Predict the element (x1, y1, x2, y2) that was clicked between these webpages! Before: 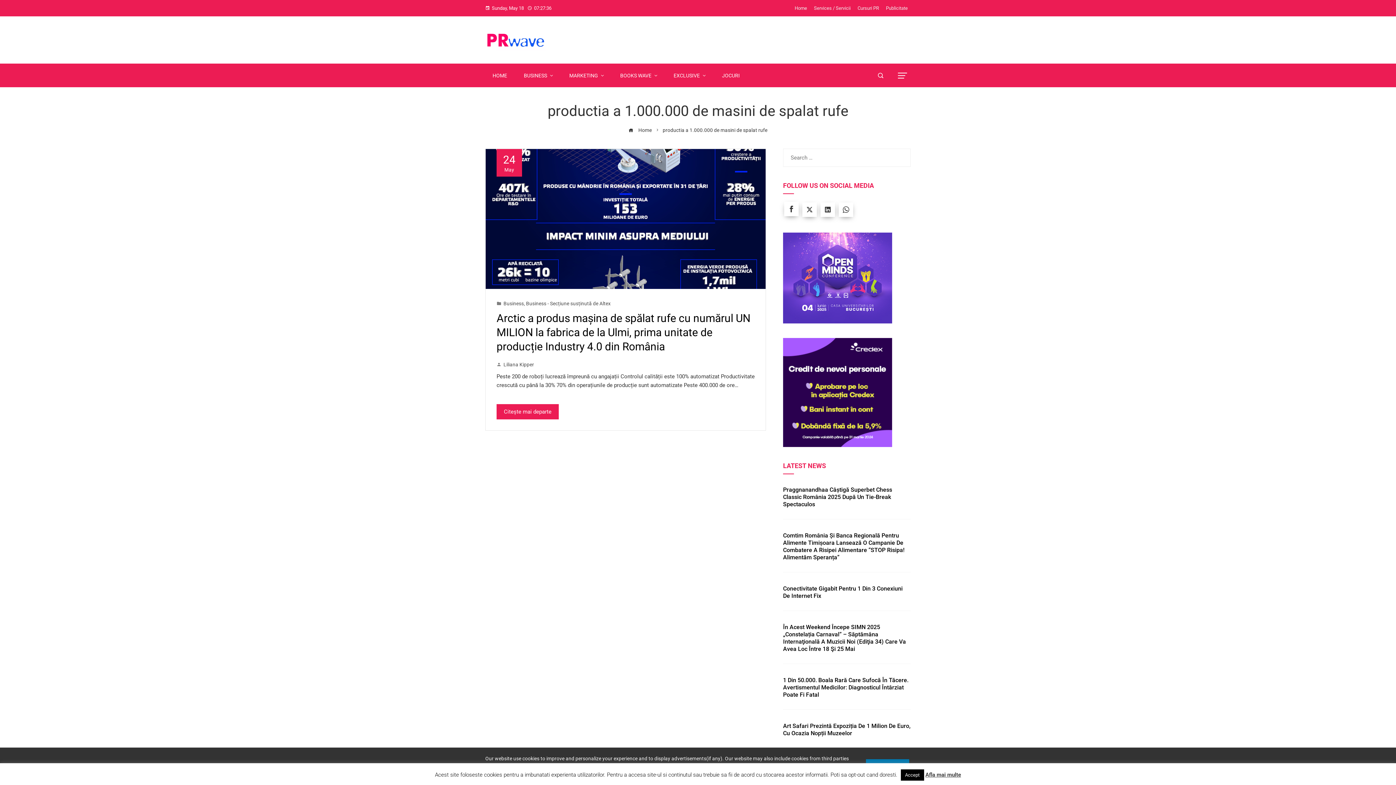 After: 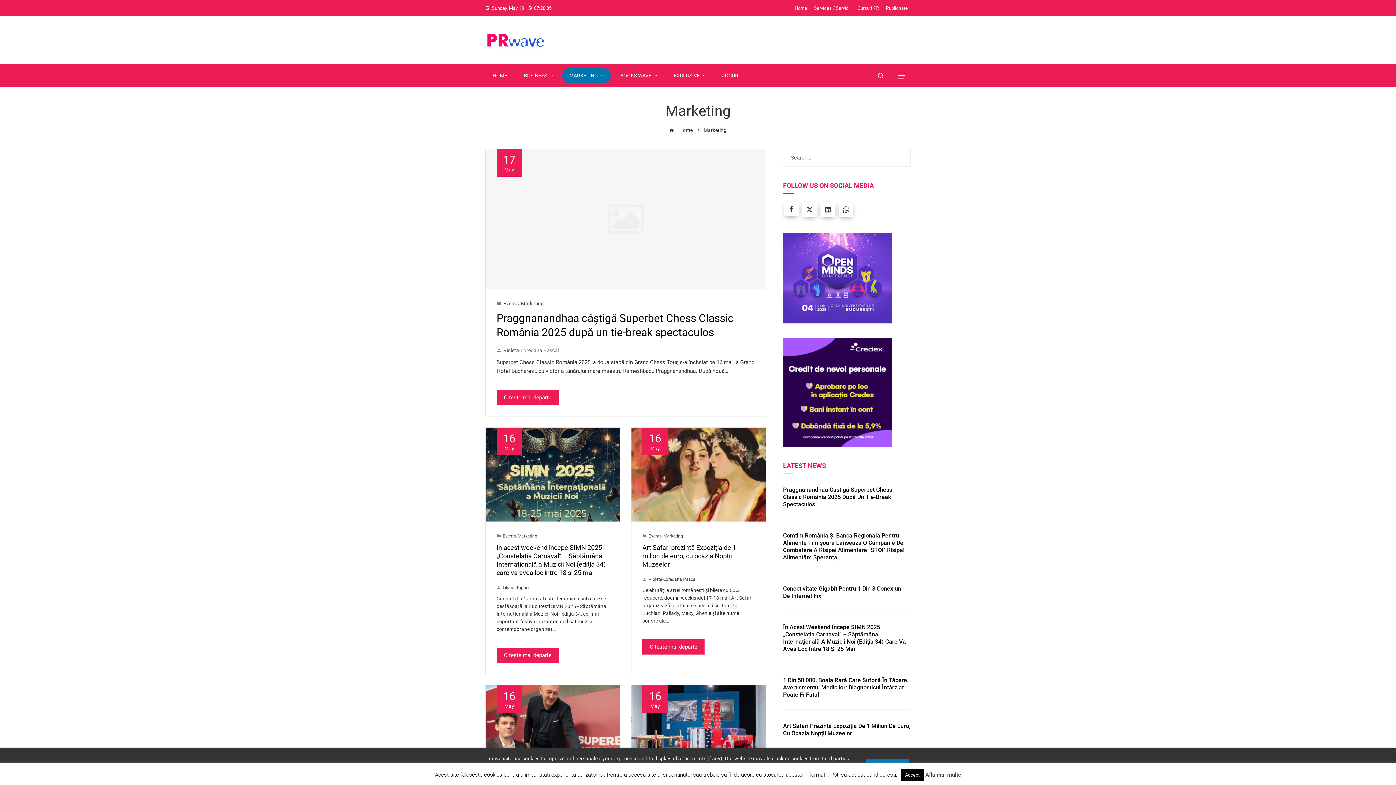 Action: bbox: (562, 67, 610, 83) label: MARKETING